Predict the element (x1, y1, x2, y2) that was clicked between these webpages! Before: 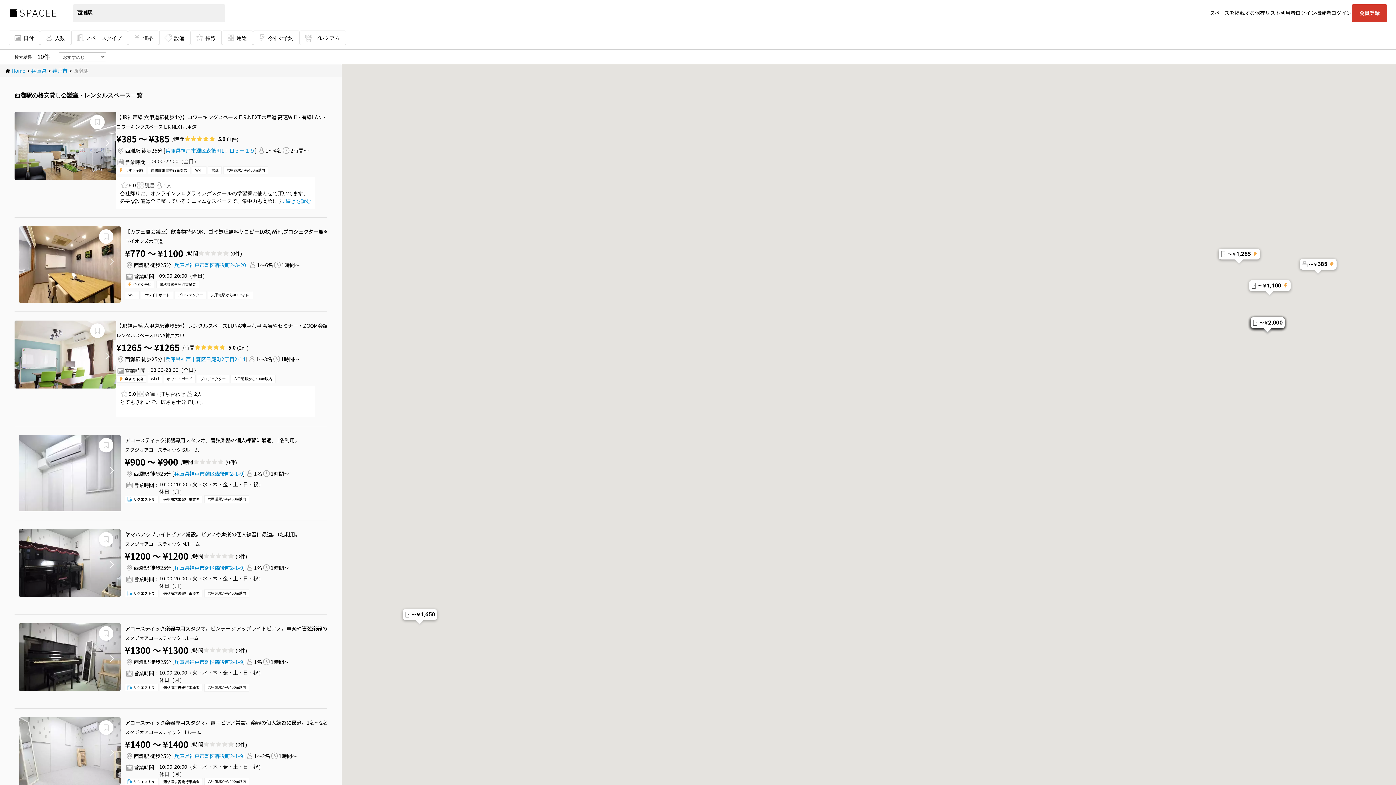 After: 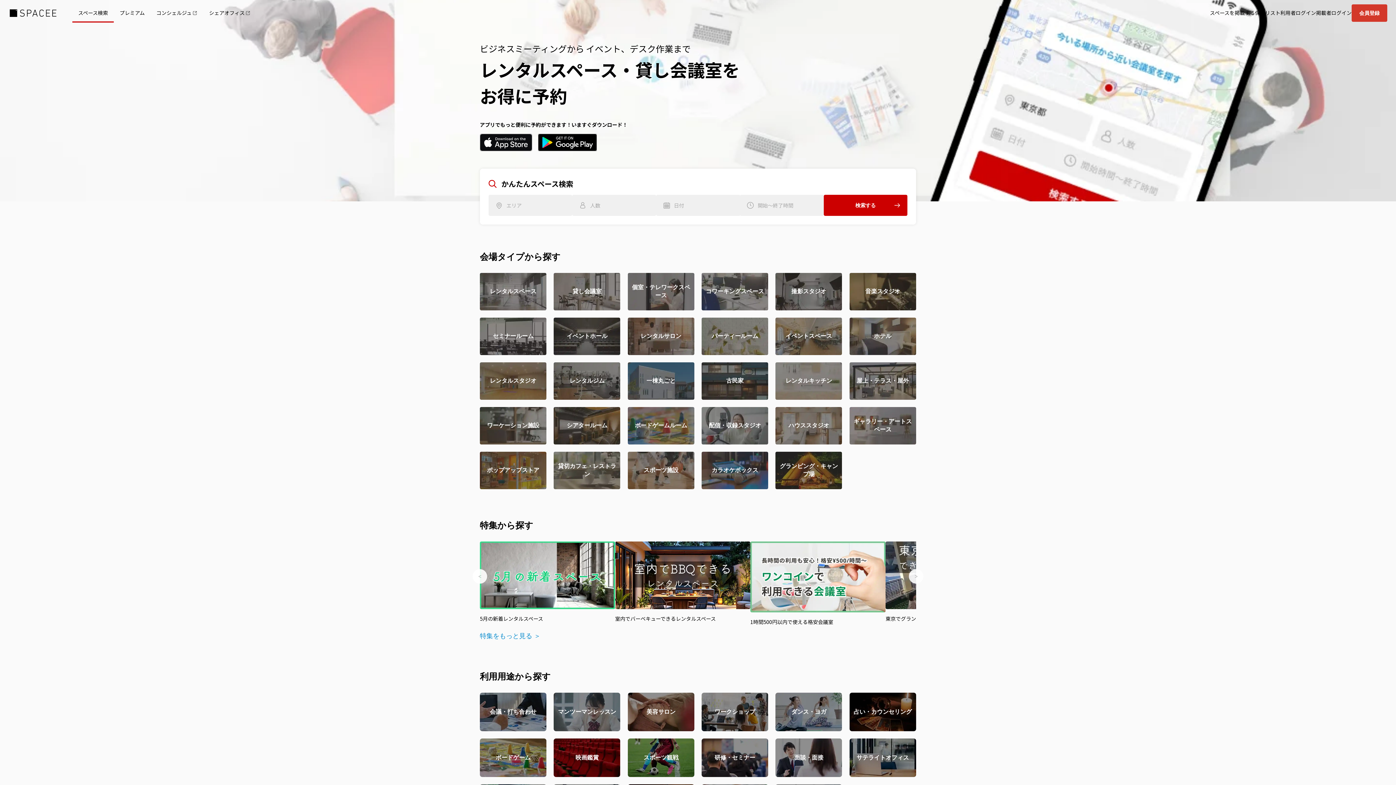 Action: label: Home  bbox: (11, 68, 26, 73)